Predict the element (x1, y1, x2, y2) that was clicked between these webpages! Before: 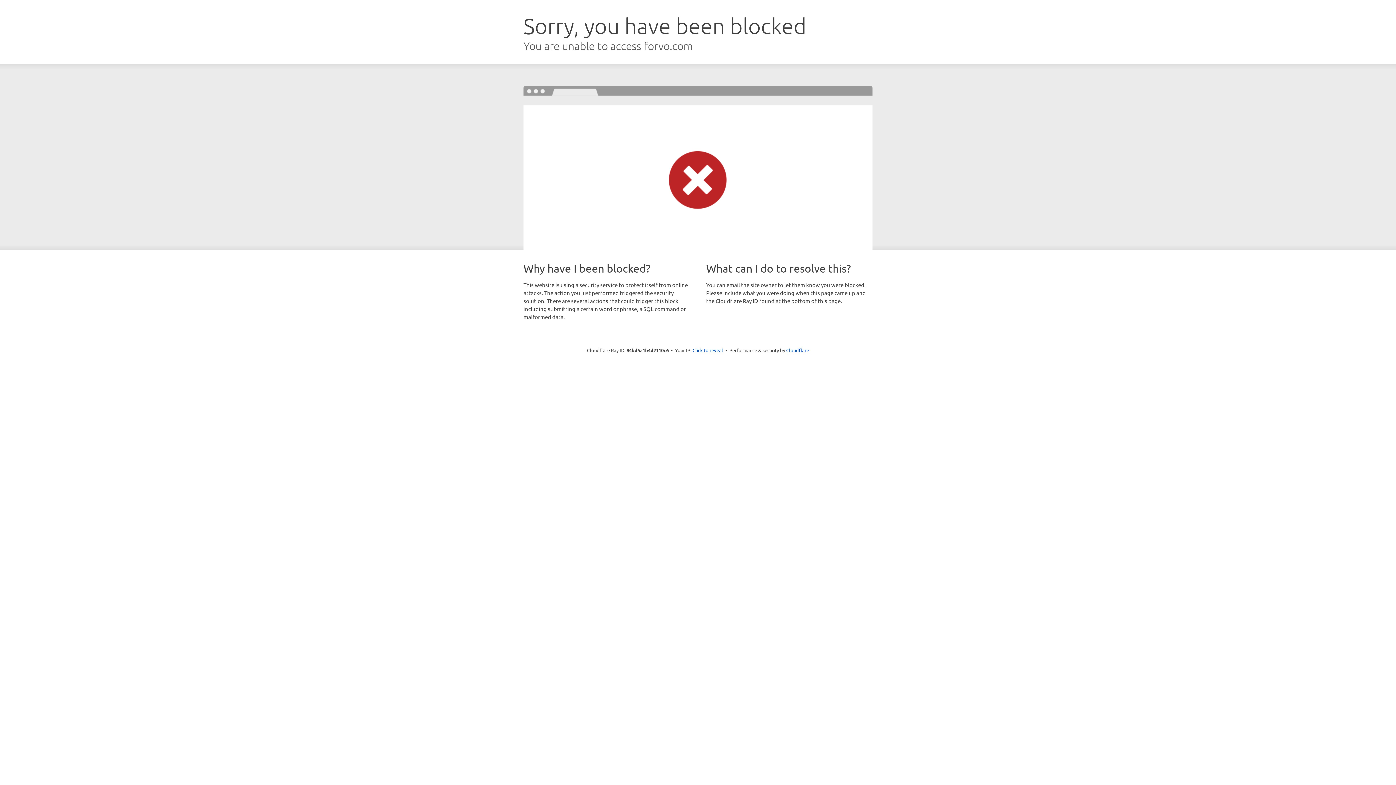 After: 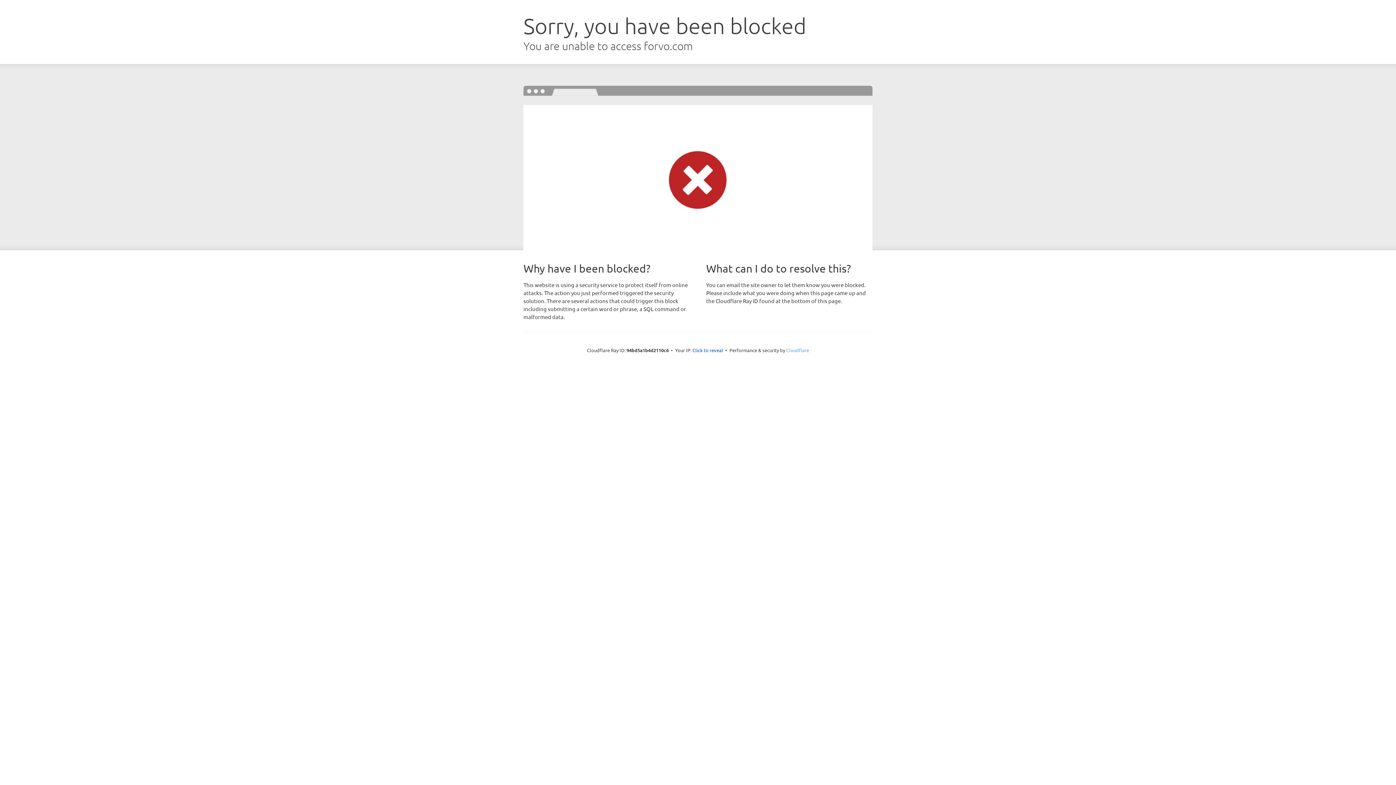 Action: label: Cloudflare bbox: (786, 347, 809, 353)